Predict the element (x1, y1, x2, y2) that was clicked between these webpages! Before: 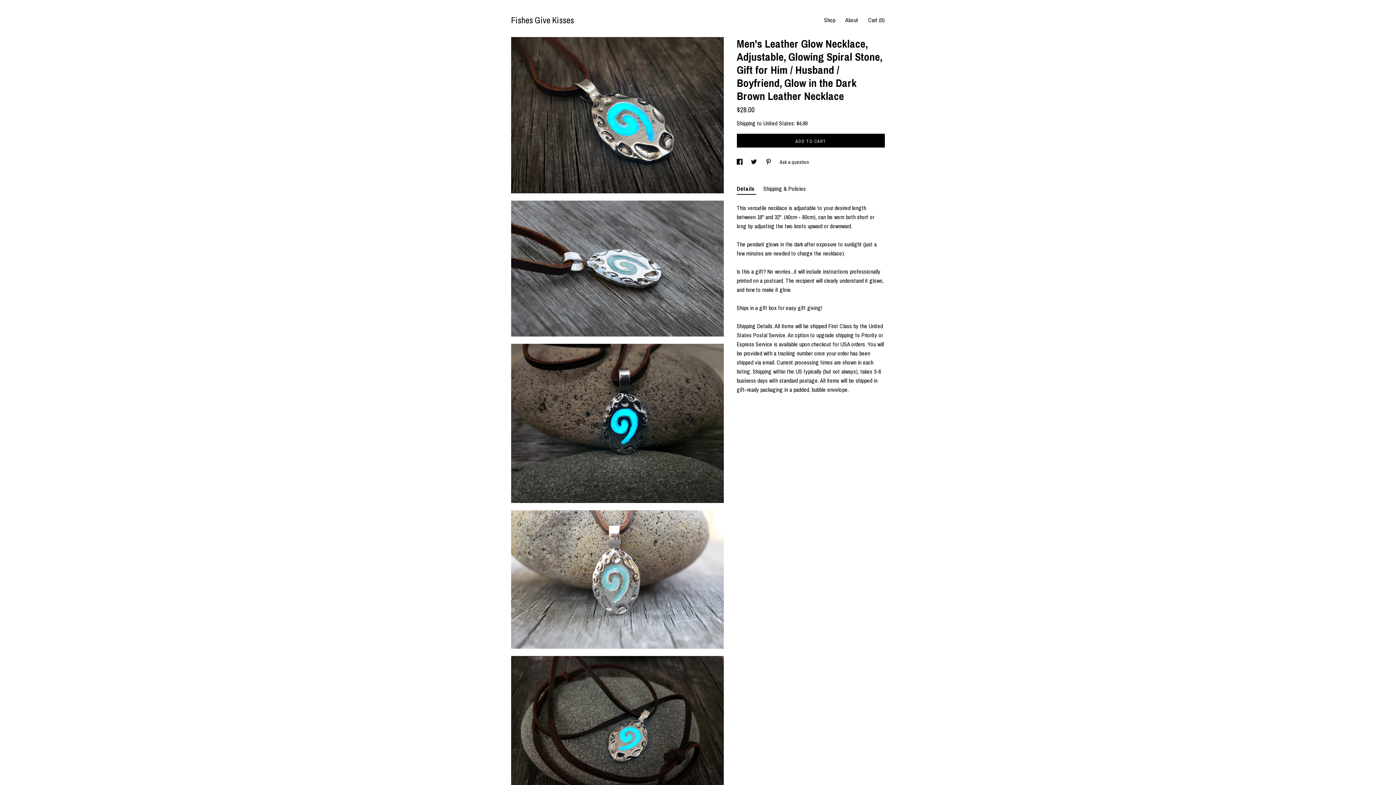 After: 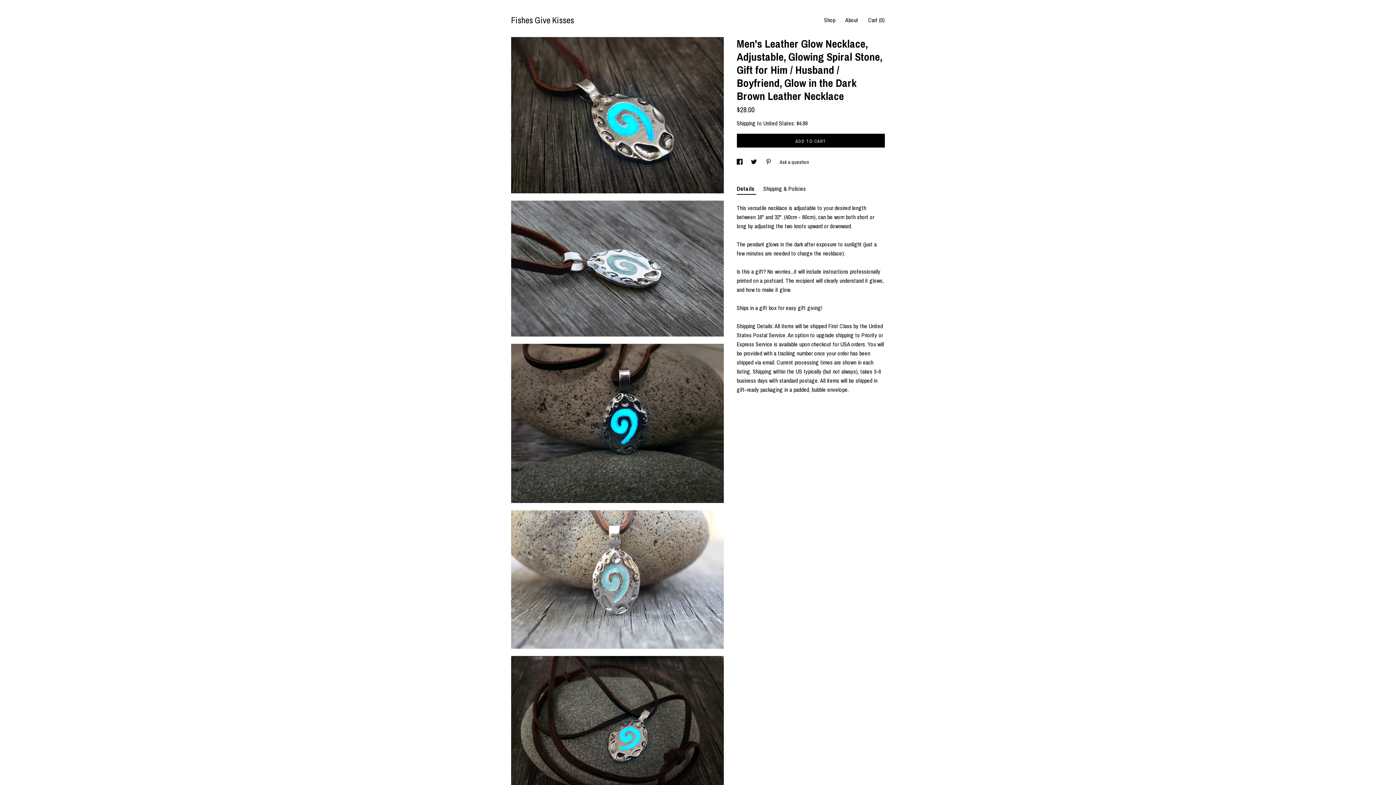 Action: bbox: (765, 158, 772, 165) label: social media share for  pinterest